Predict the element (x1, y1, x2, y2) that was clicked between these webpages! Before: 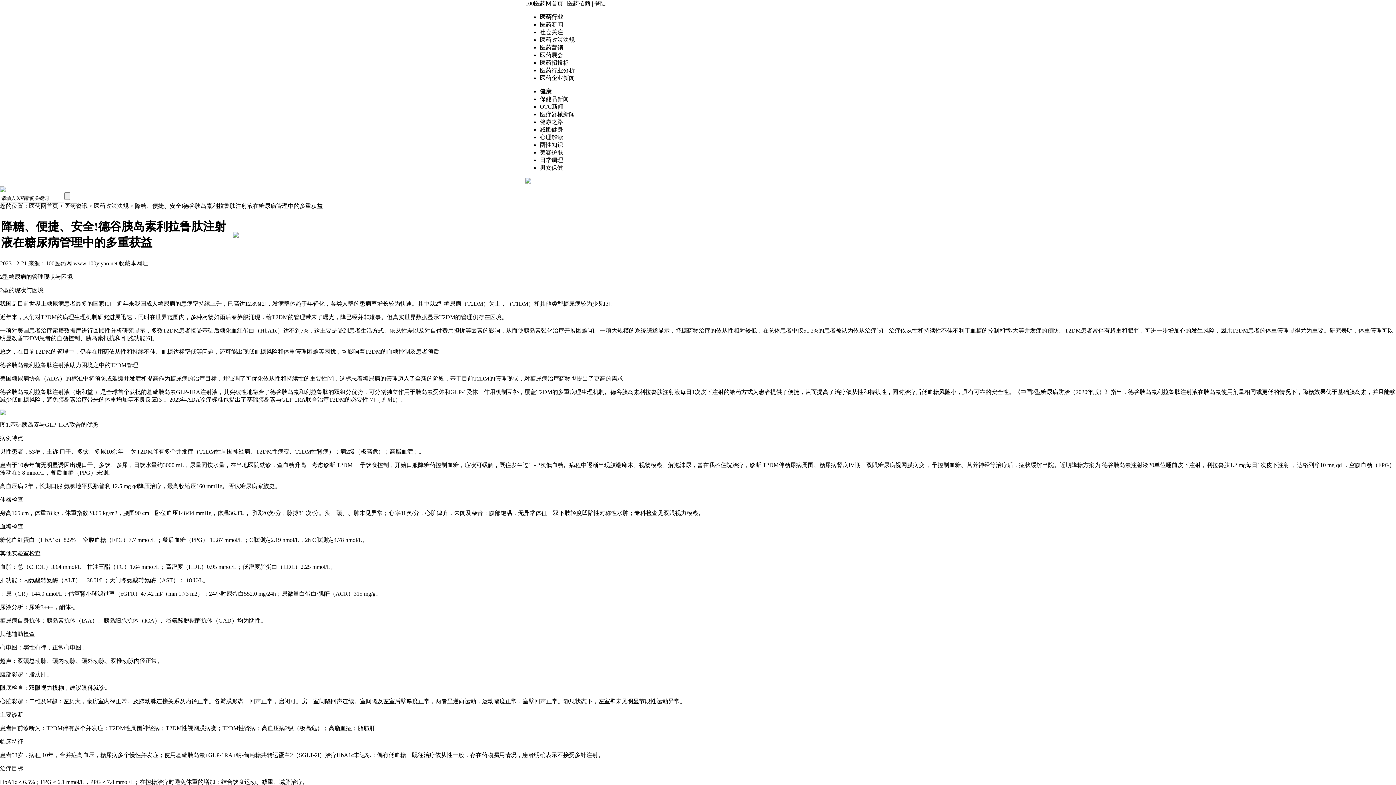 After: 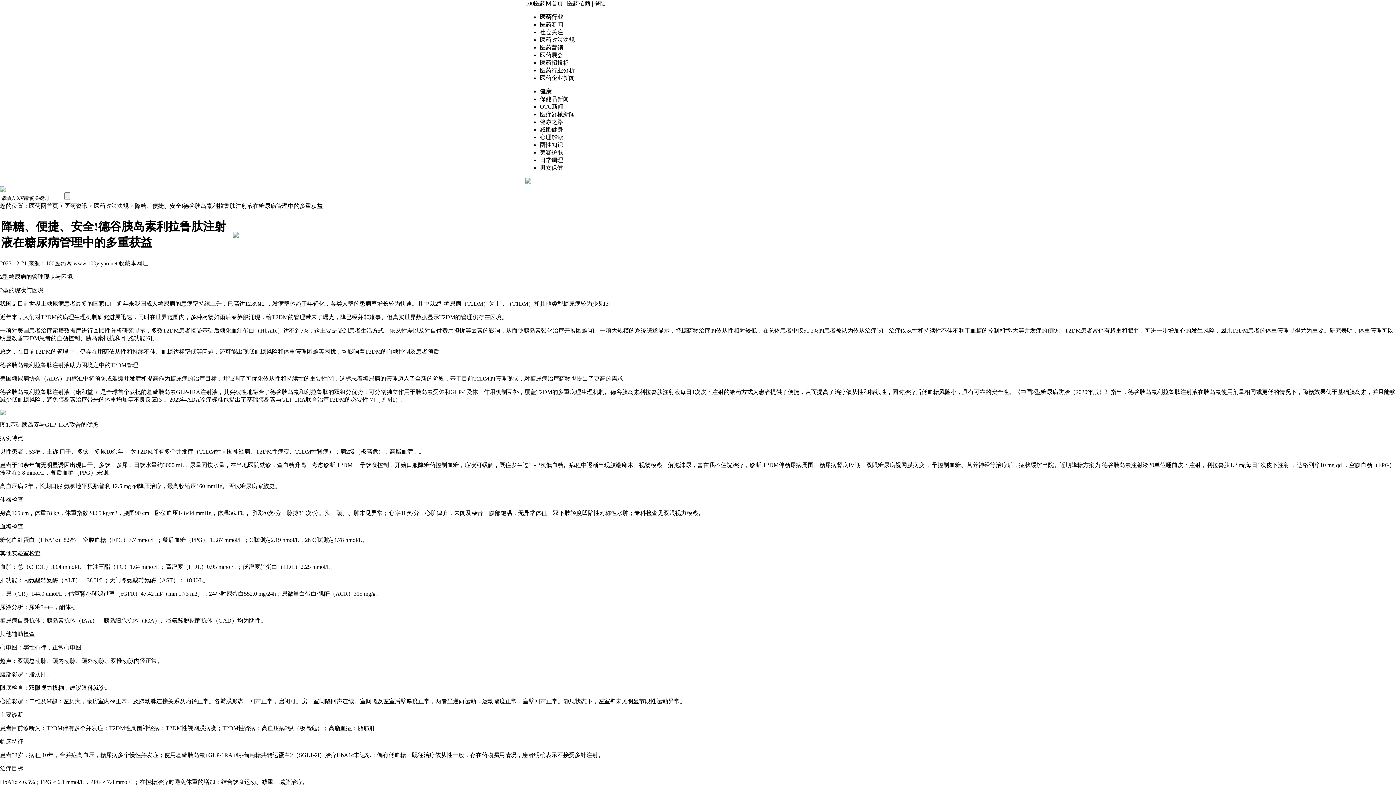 Action: label: 社会关注 bbox: (540, 29, 563, 35)